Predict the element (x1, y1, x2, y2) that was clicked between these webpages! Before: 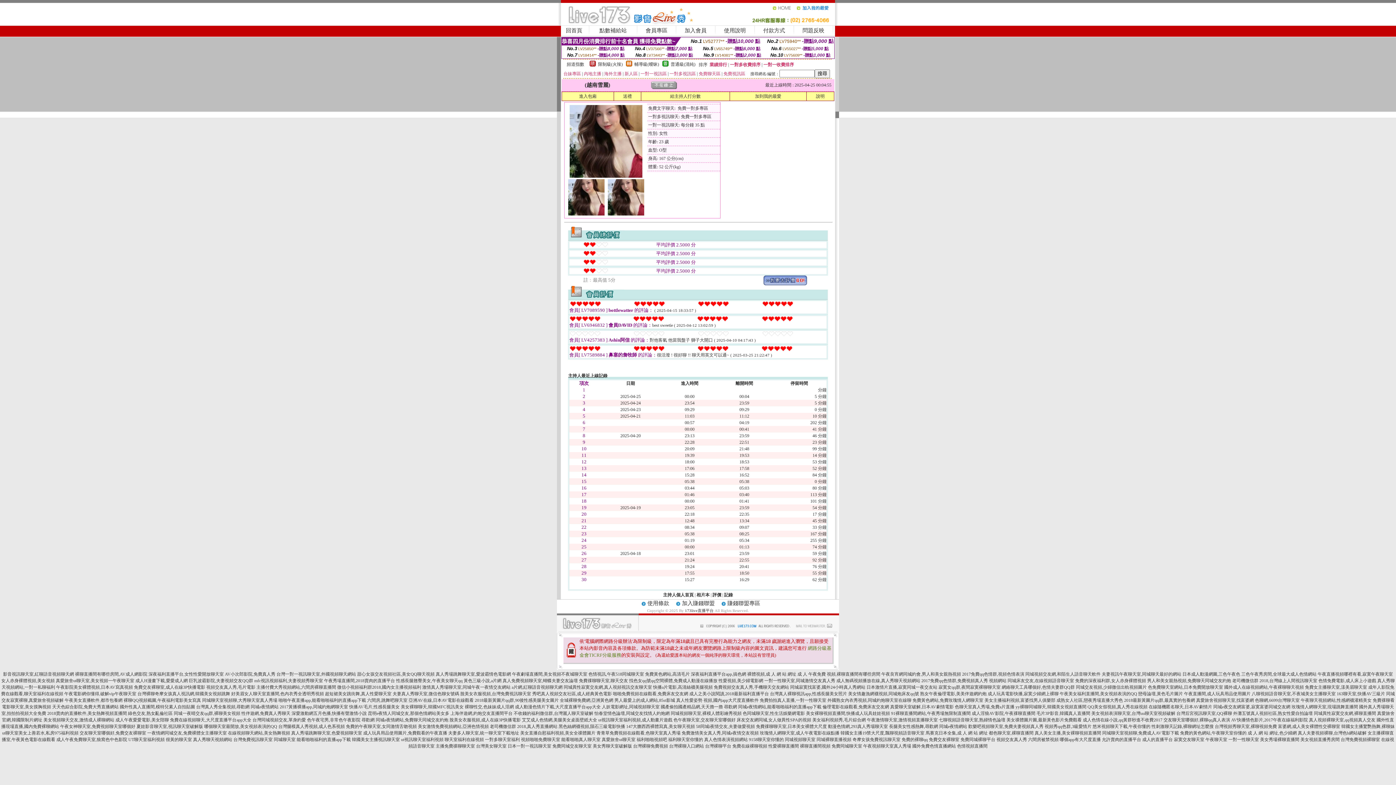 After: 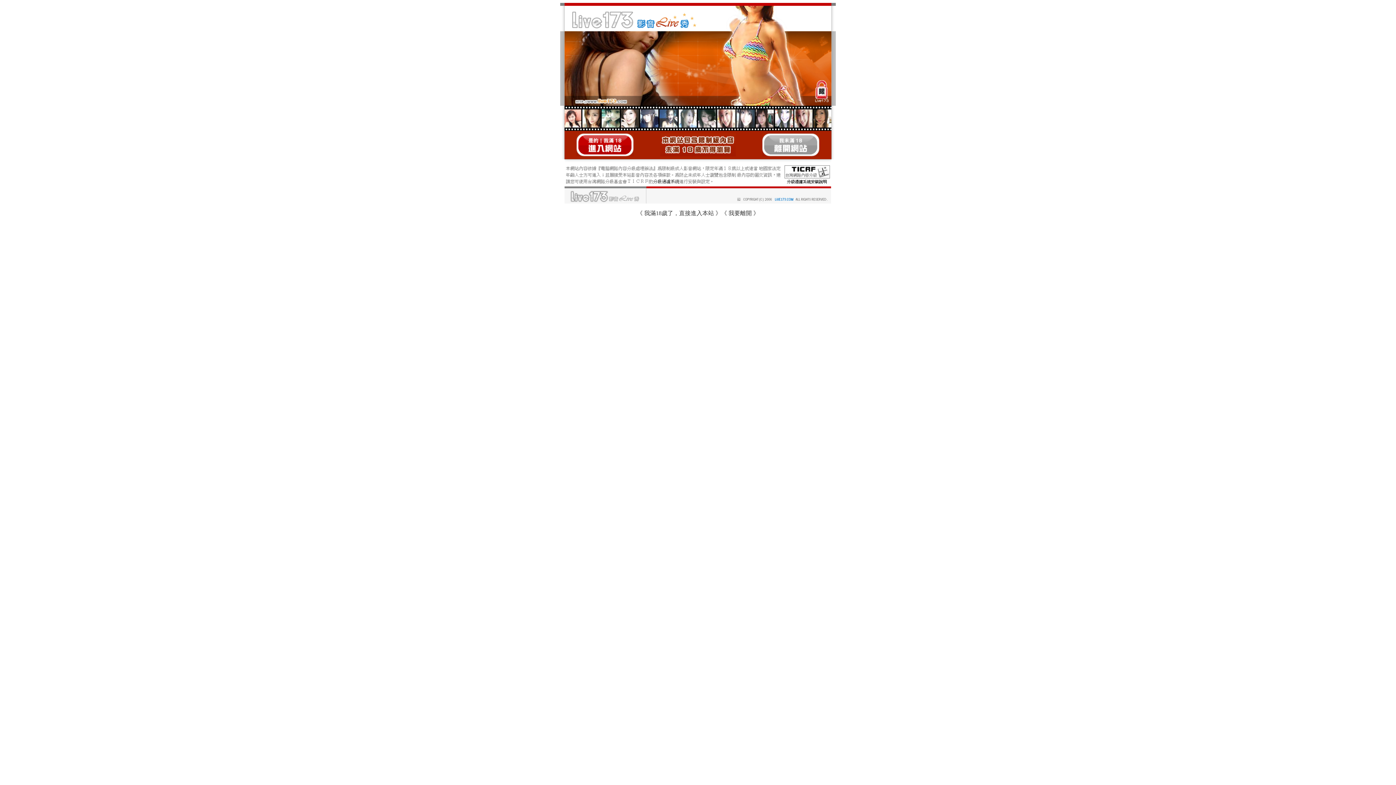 Action: label: 免費祼聊聊天室,日本美女裸體大尺度 bbox: (756, 724, 827, 729)